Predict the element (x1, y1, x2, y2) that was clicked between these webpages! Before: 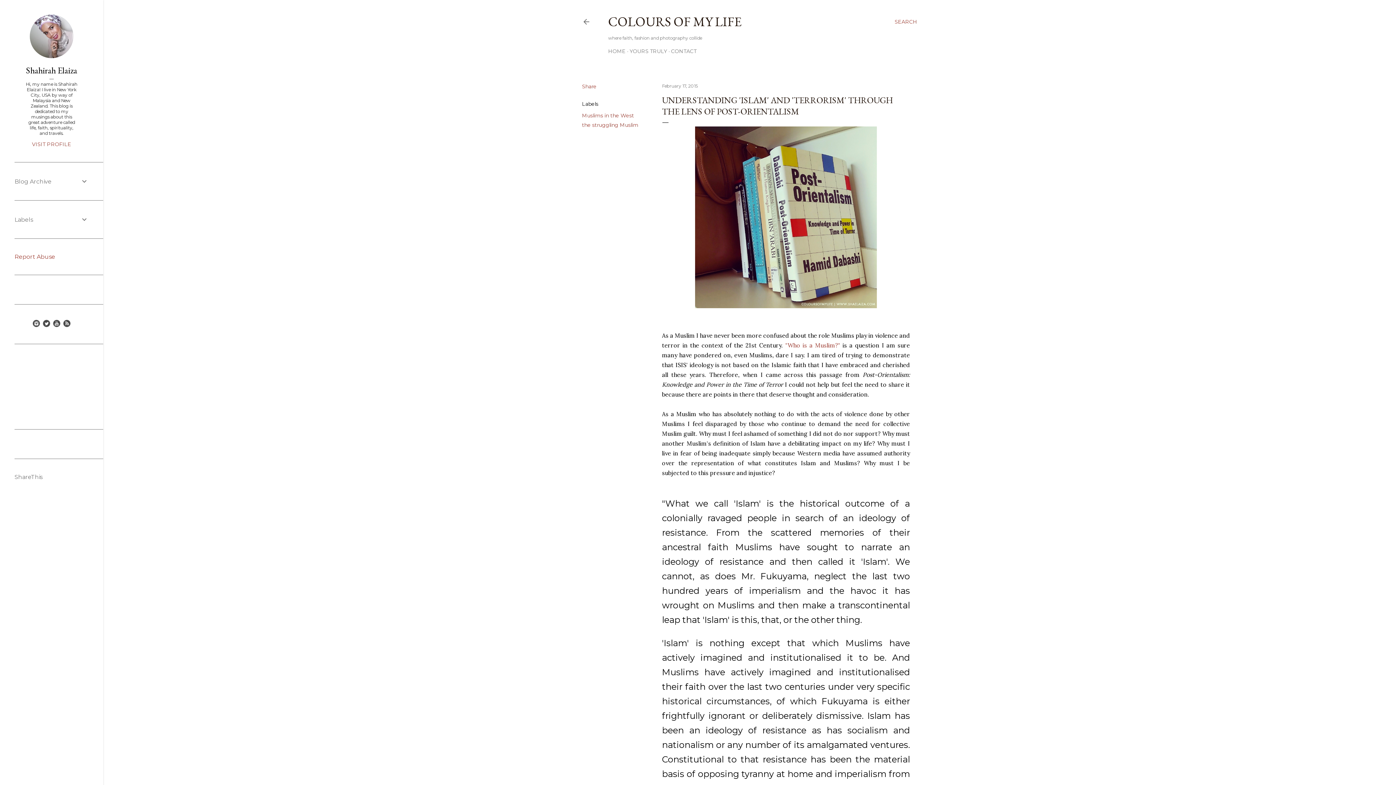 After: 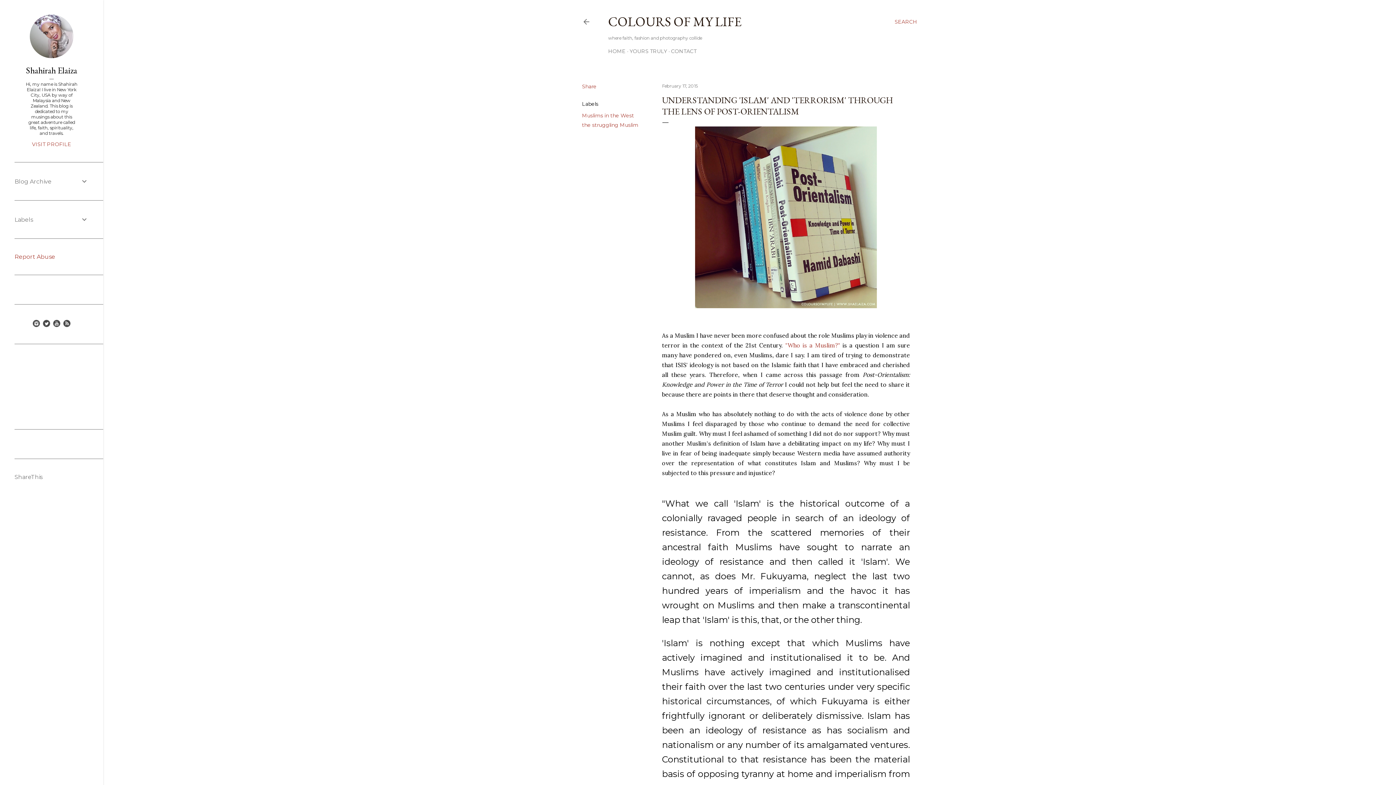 Action: bbox: (42, 322, 50, 329)